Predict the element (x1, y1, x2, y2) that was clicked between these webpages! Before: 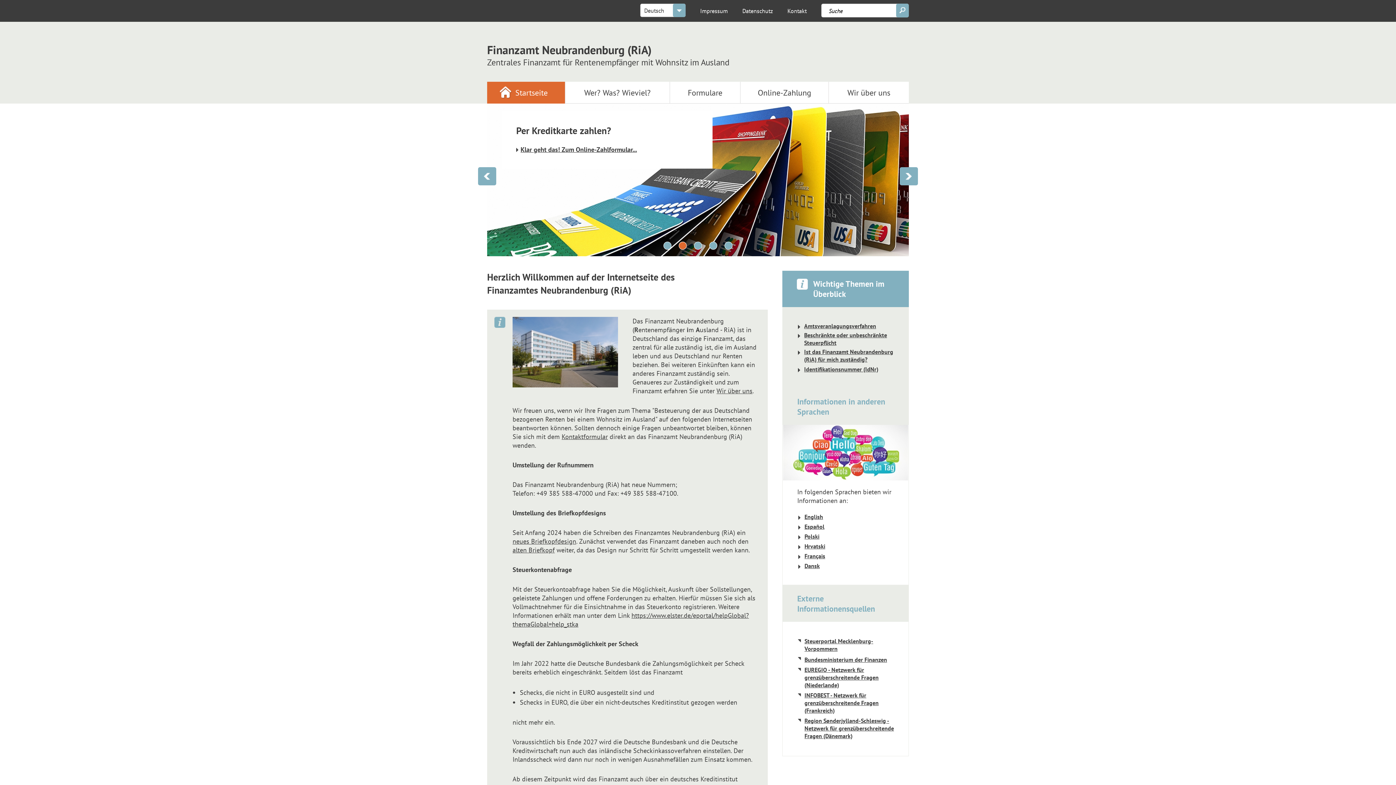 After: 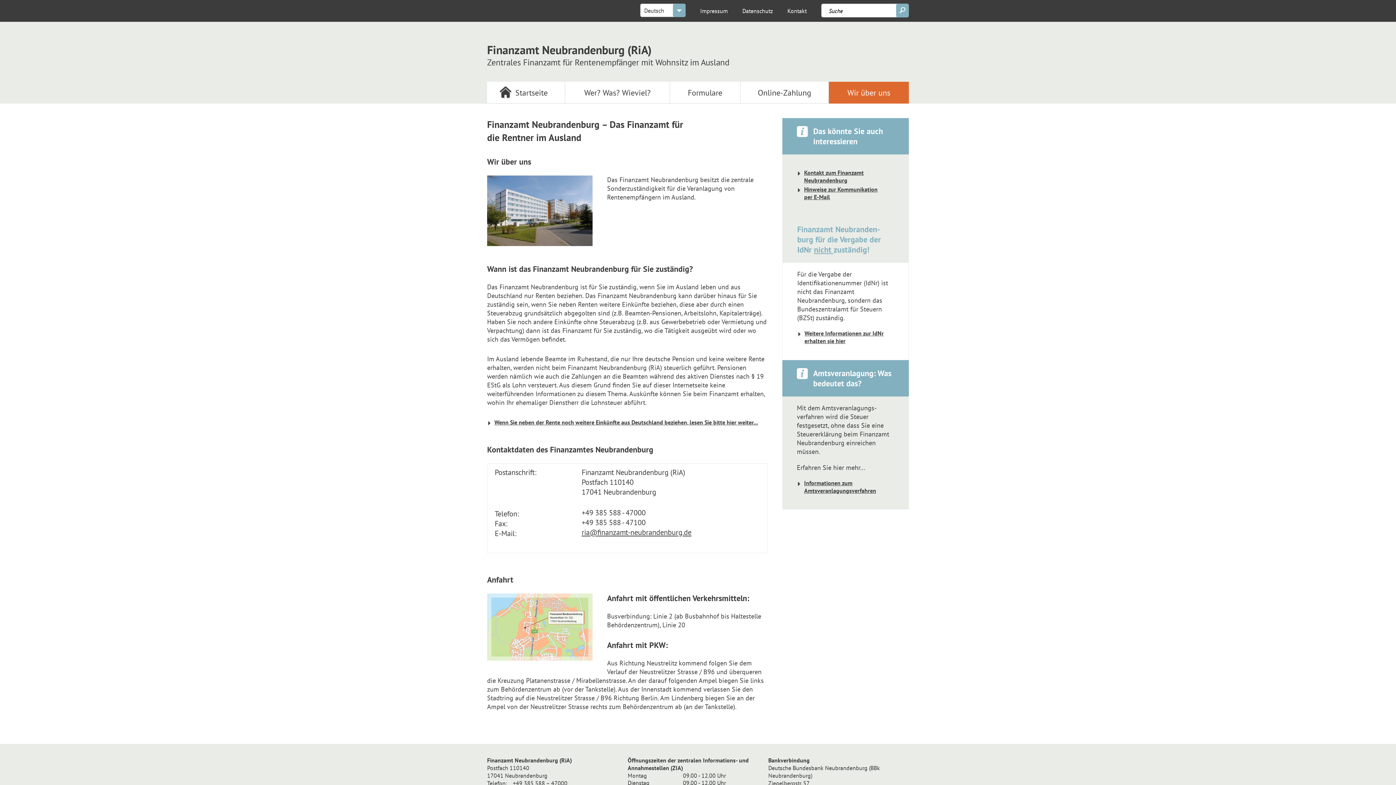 Action: label: Wir über uns bbox: (828, 81, 909, 103)